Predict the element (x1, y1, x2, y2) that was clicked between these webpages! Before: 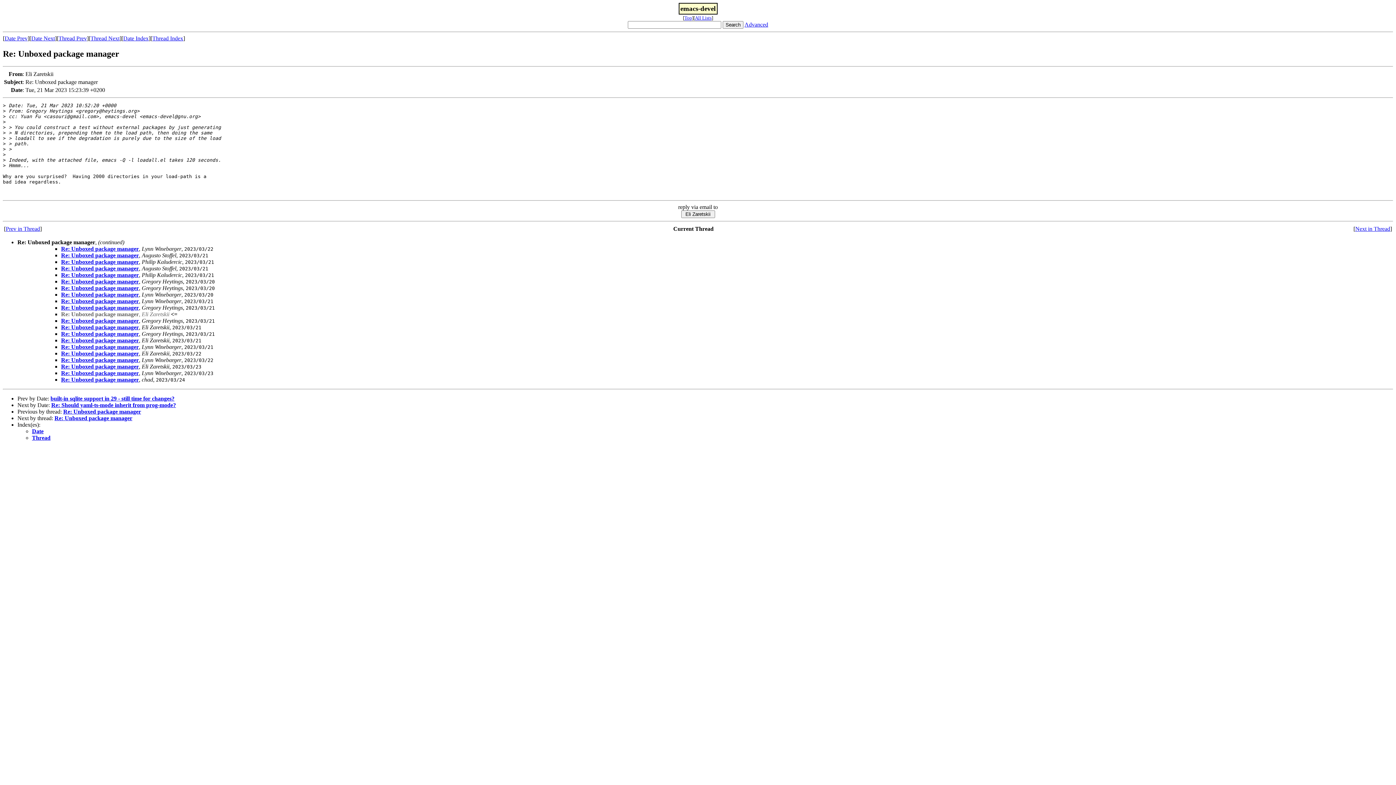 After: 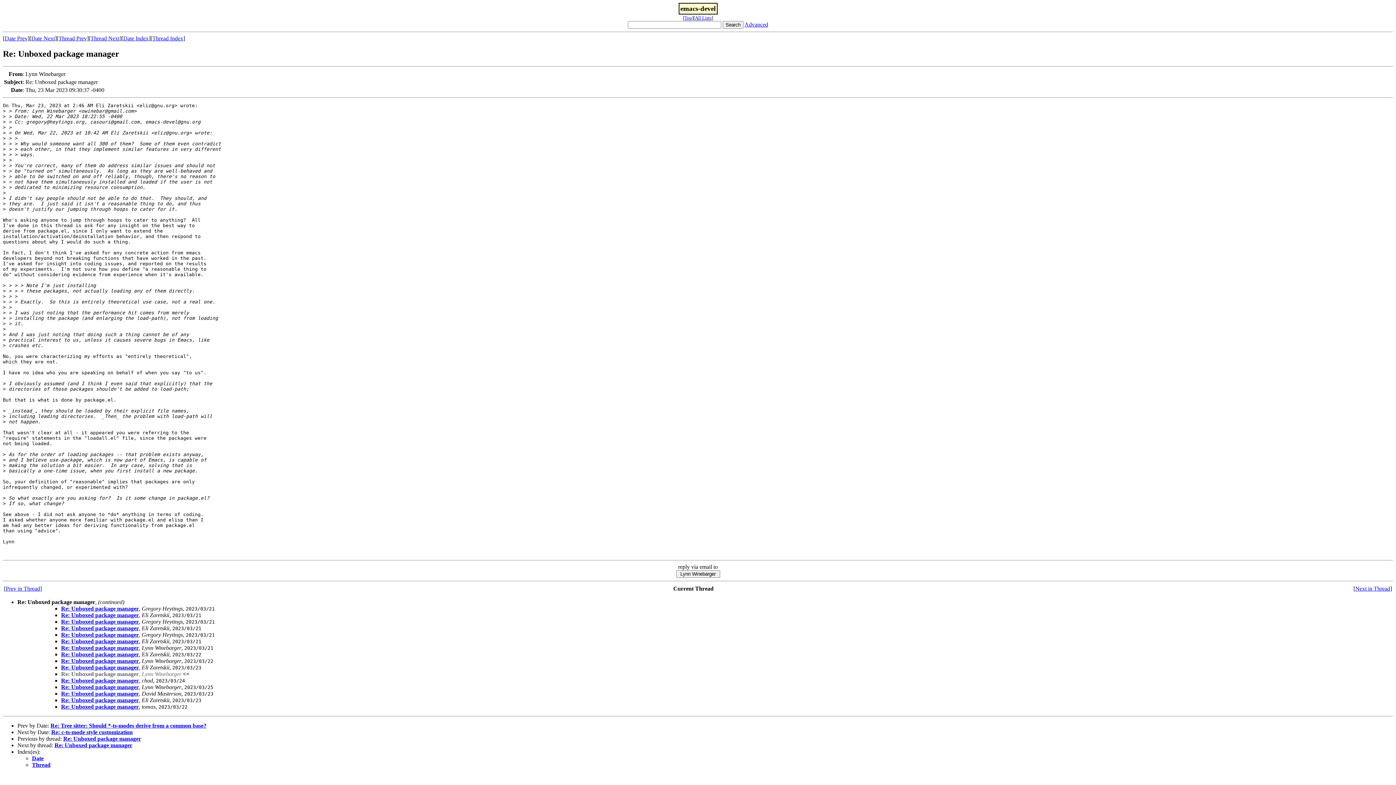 Action: label: Re: Unboxed package manager bbox: (61, 370, 138, 376)